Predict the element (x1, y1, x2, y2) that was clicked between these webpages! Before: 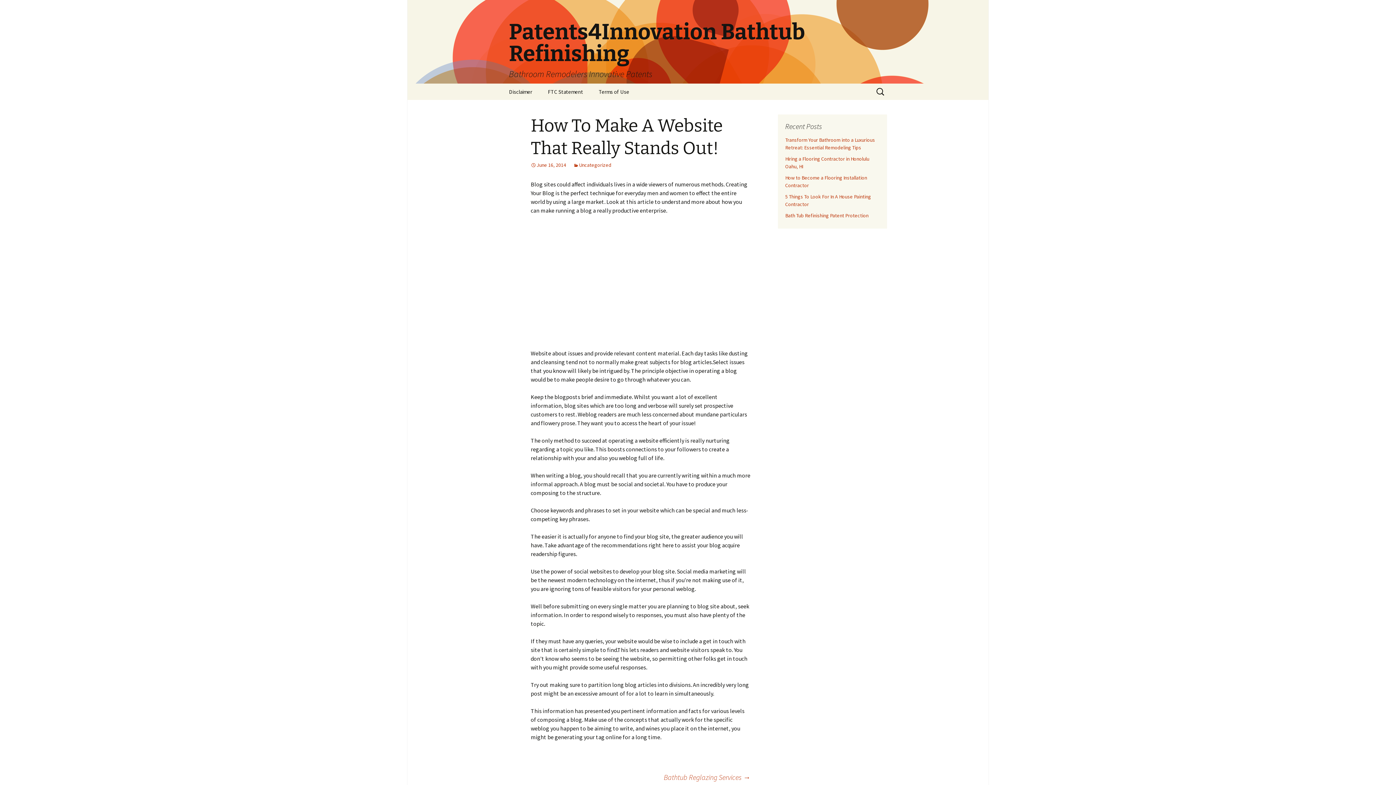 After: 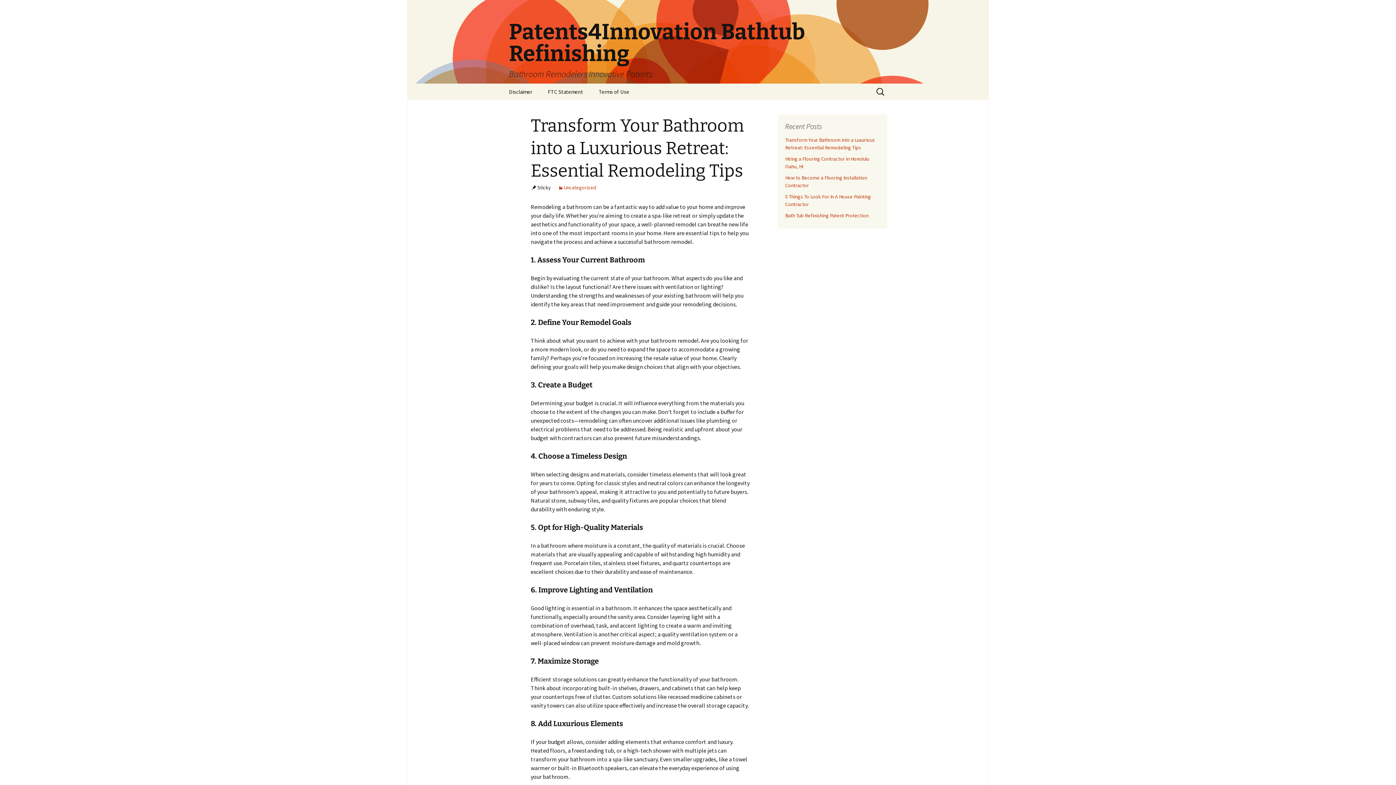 Action: bbox: (501, 0, 894, 83) label: Patents4Innovation Bathtub Refinishing
Bathroom Remodelers Innovative Patents